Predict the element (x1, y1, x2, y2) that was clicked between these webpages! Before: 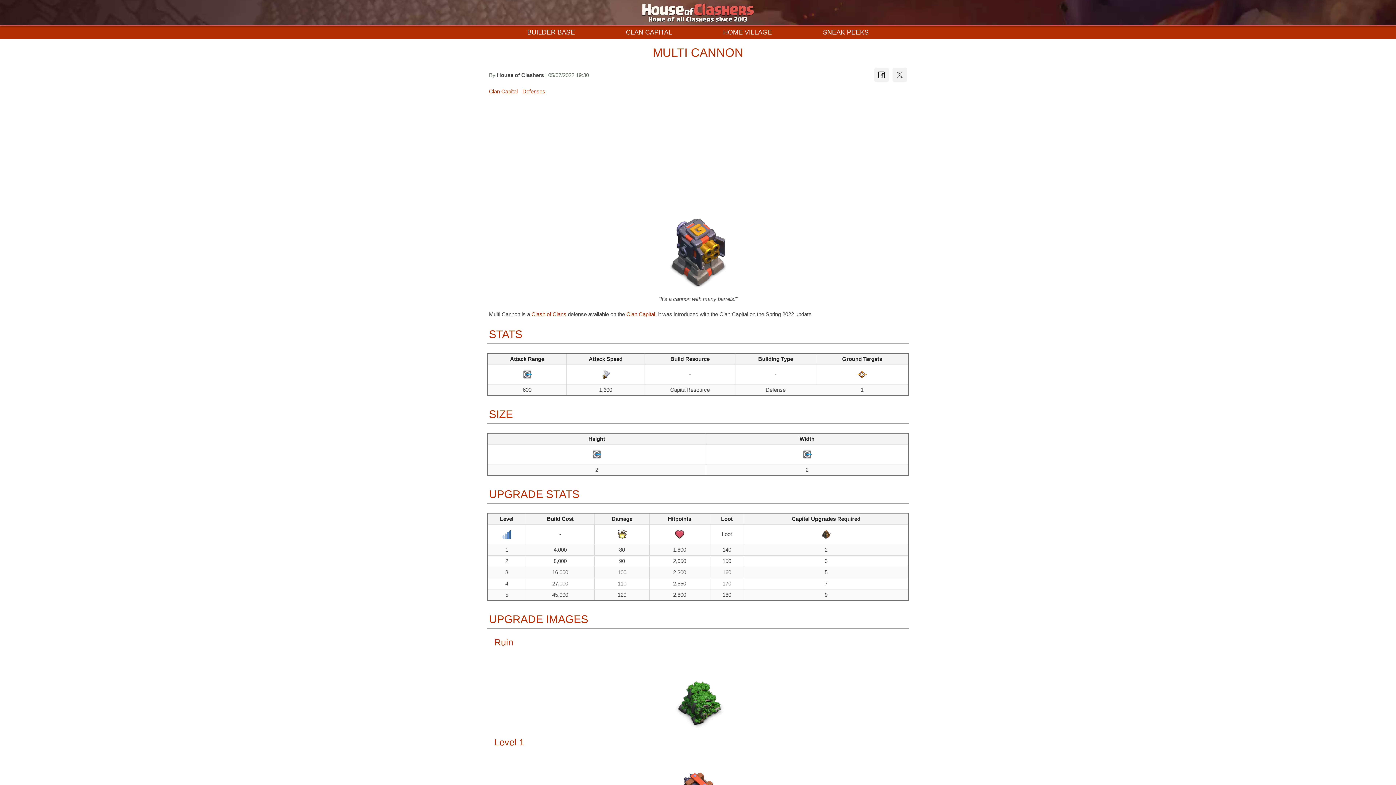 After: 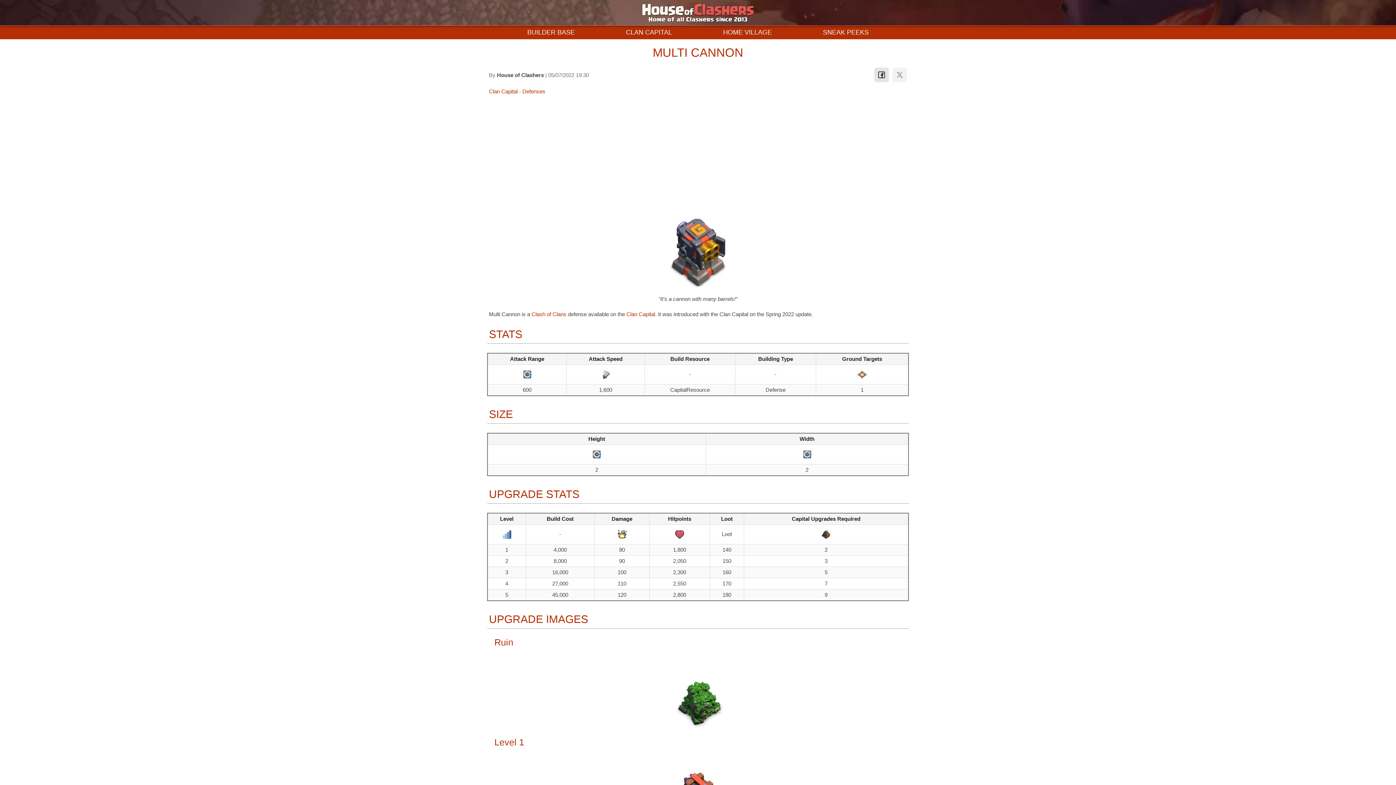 Action: bbox: (878, 67, 885, 82)